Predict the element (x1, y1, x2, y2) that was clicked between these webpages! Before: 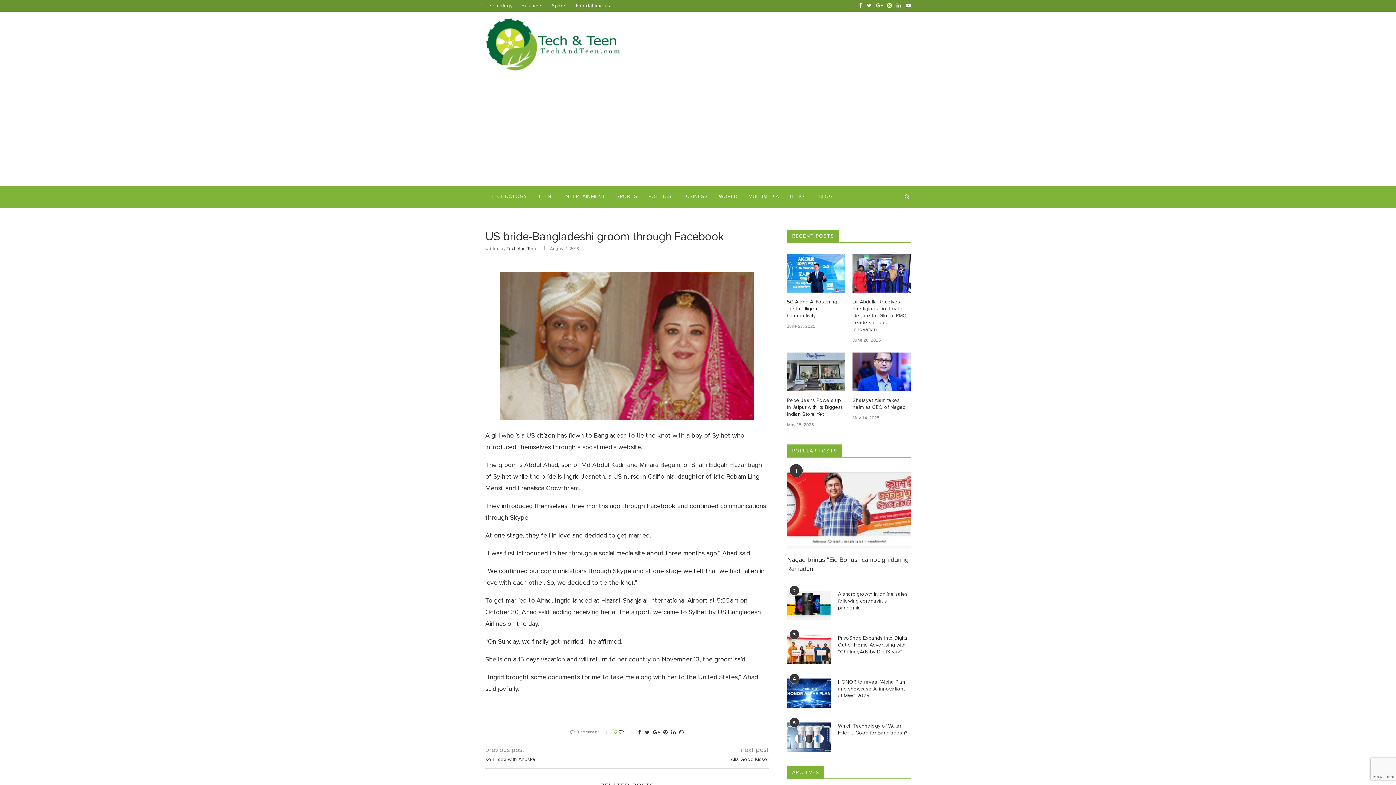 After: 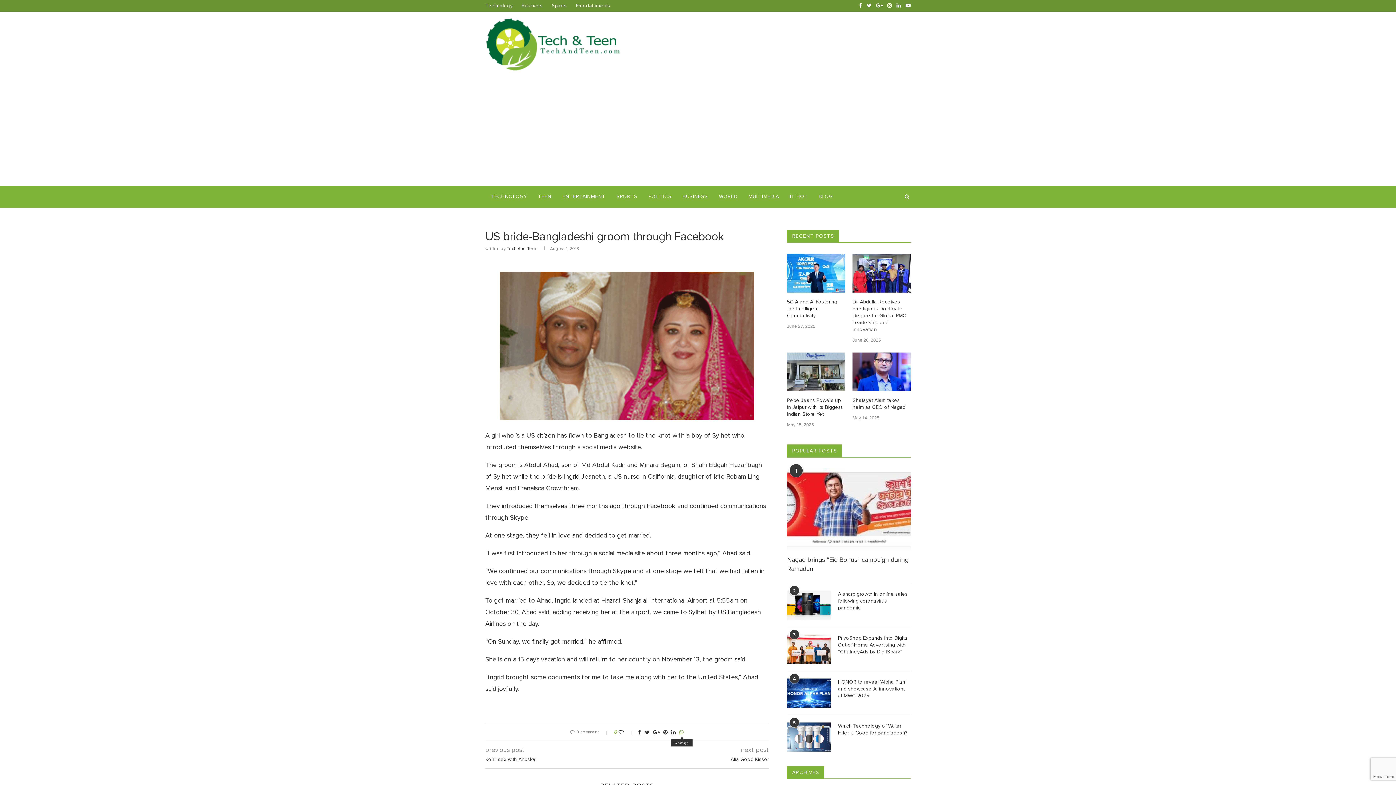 Action: bbox: (679, 729, 683, 736)